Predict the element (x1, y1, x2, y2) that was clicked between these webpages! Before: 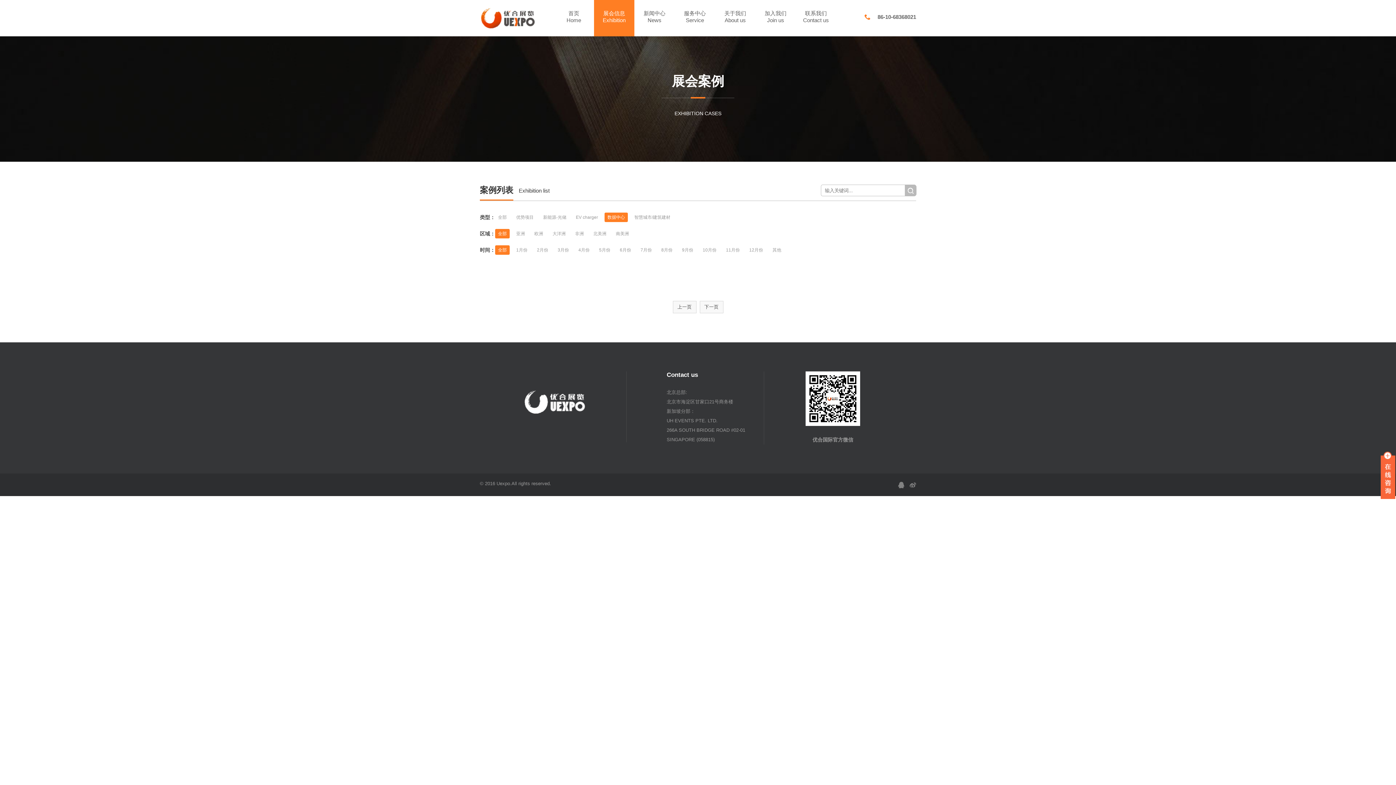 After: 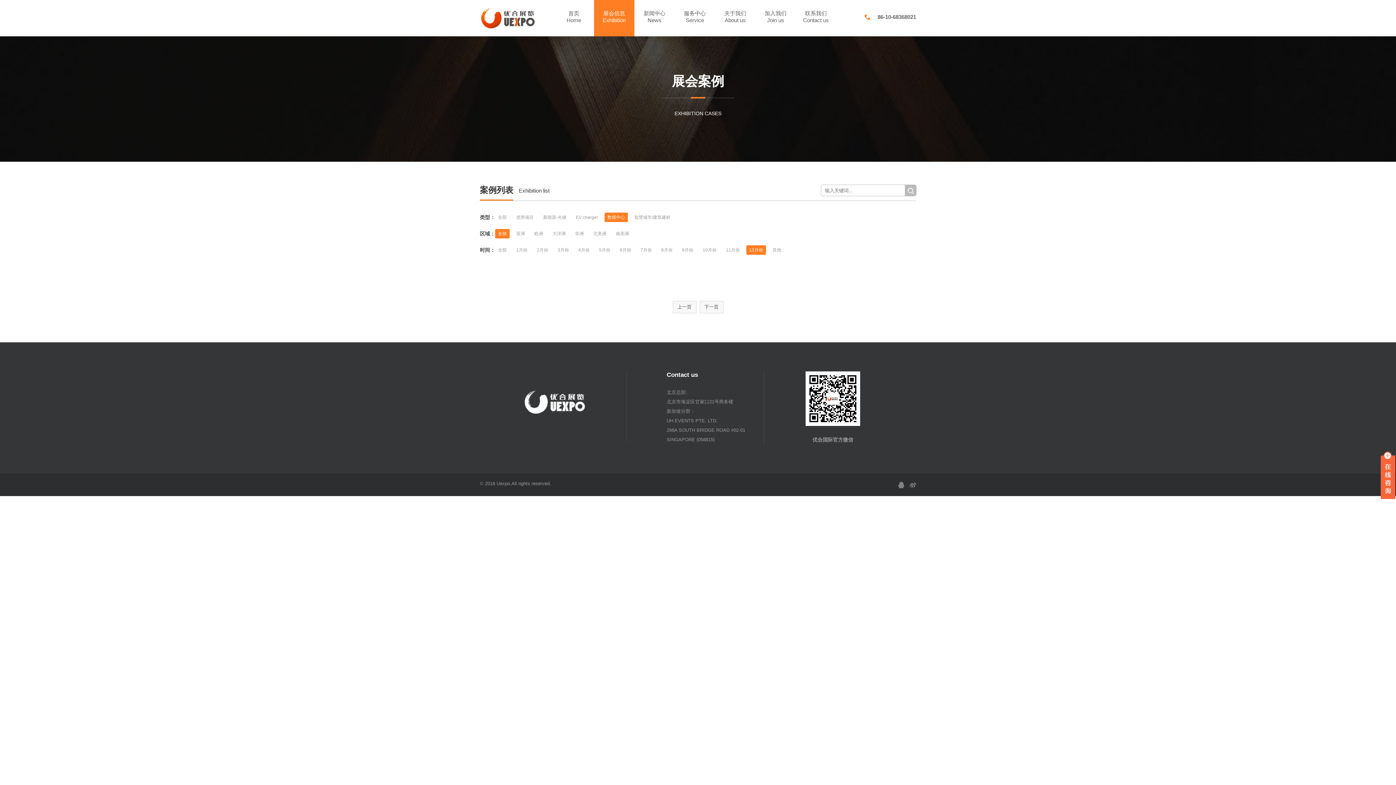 Action: bbox: (746, 245, 766, 254) label: 12月份